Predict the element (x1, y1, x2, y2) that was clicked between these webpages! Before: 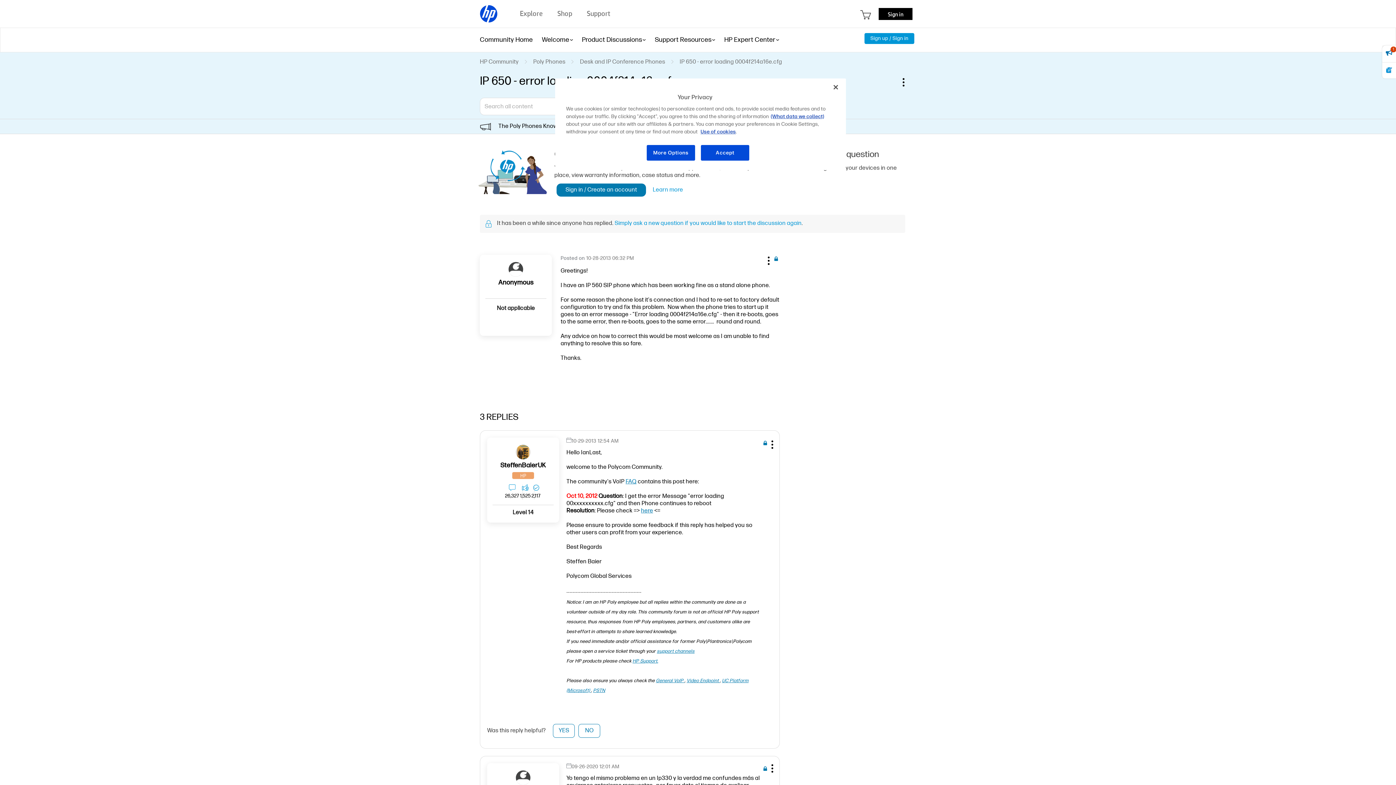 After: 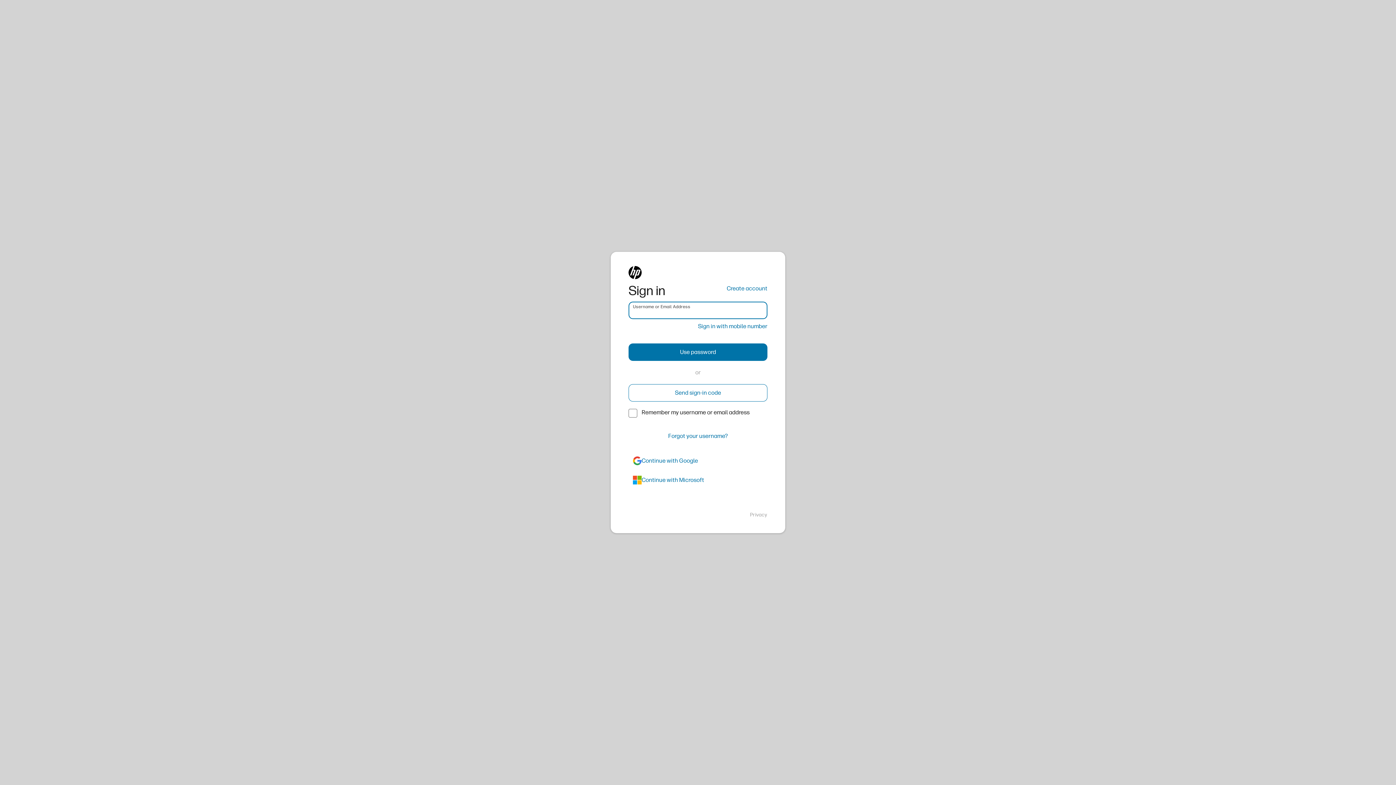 Action: bbox: (864, 33, 914, 44) label: Sign up / Sign in